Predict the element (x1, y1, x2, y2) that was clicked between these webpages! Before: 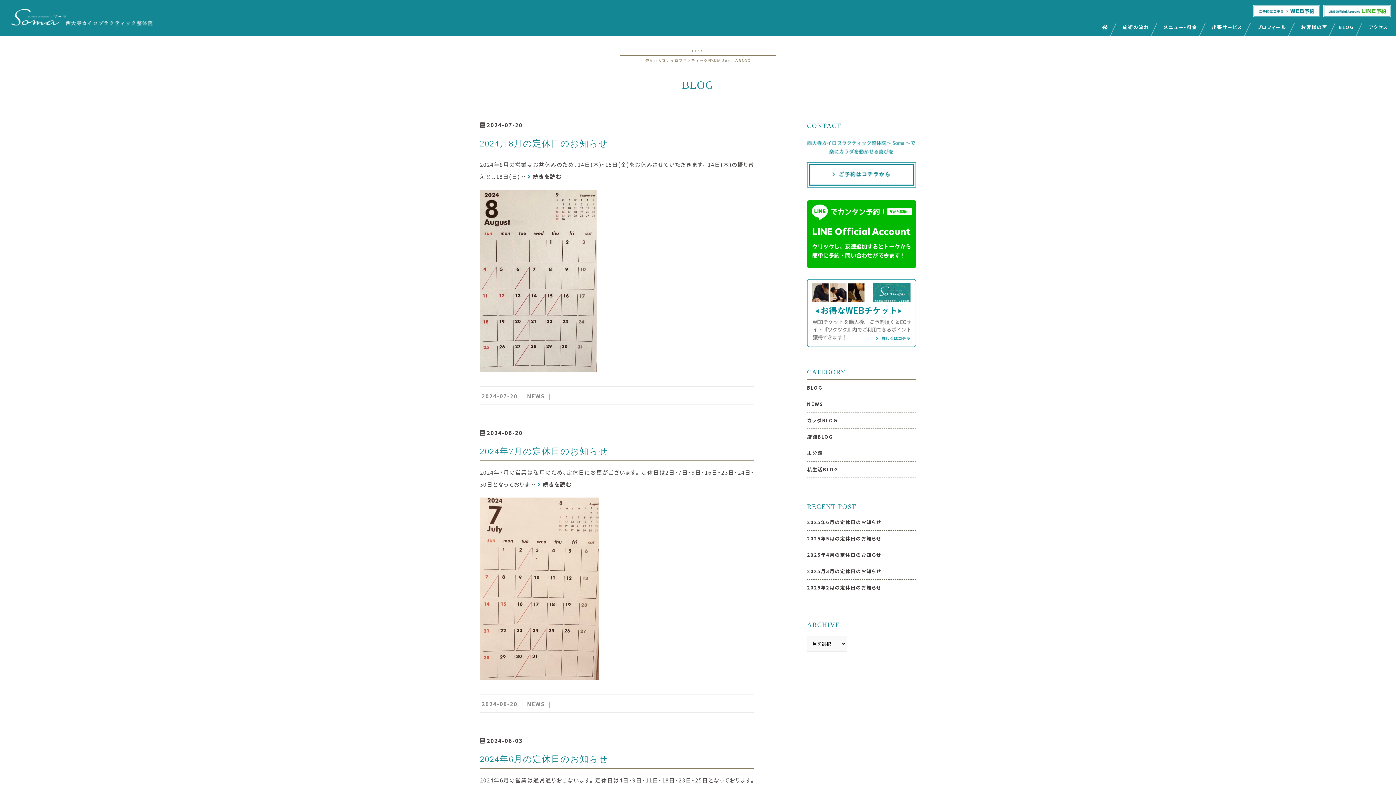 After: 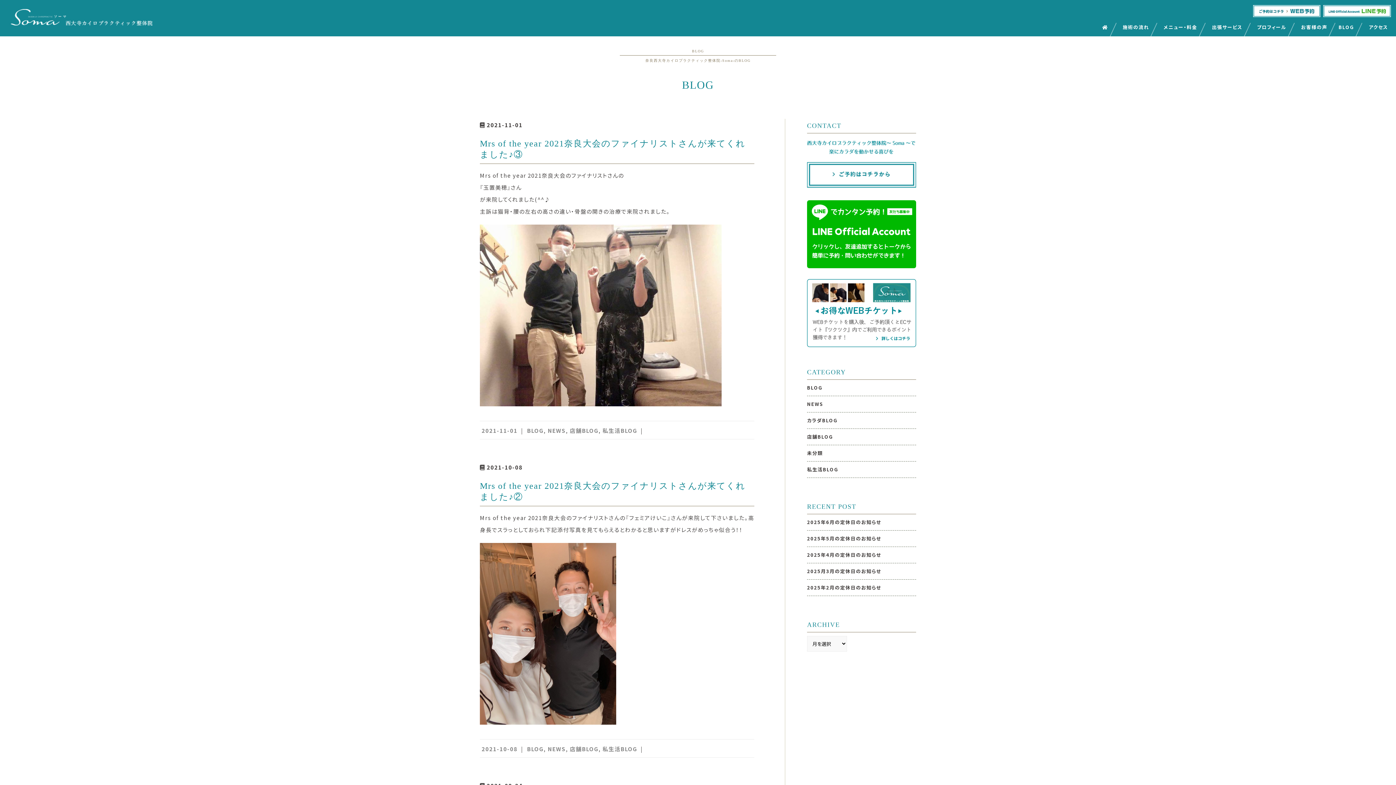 Action: label: 私生活BLOG bbox: (807, 466, 838, 472)